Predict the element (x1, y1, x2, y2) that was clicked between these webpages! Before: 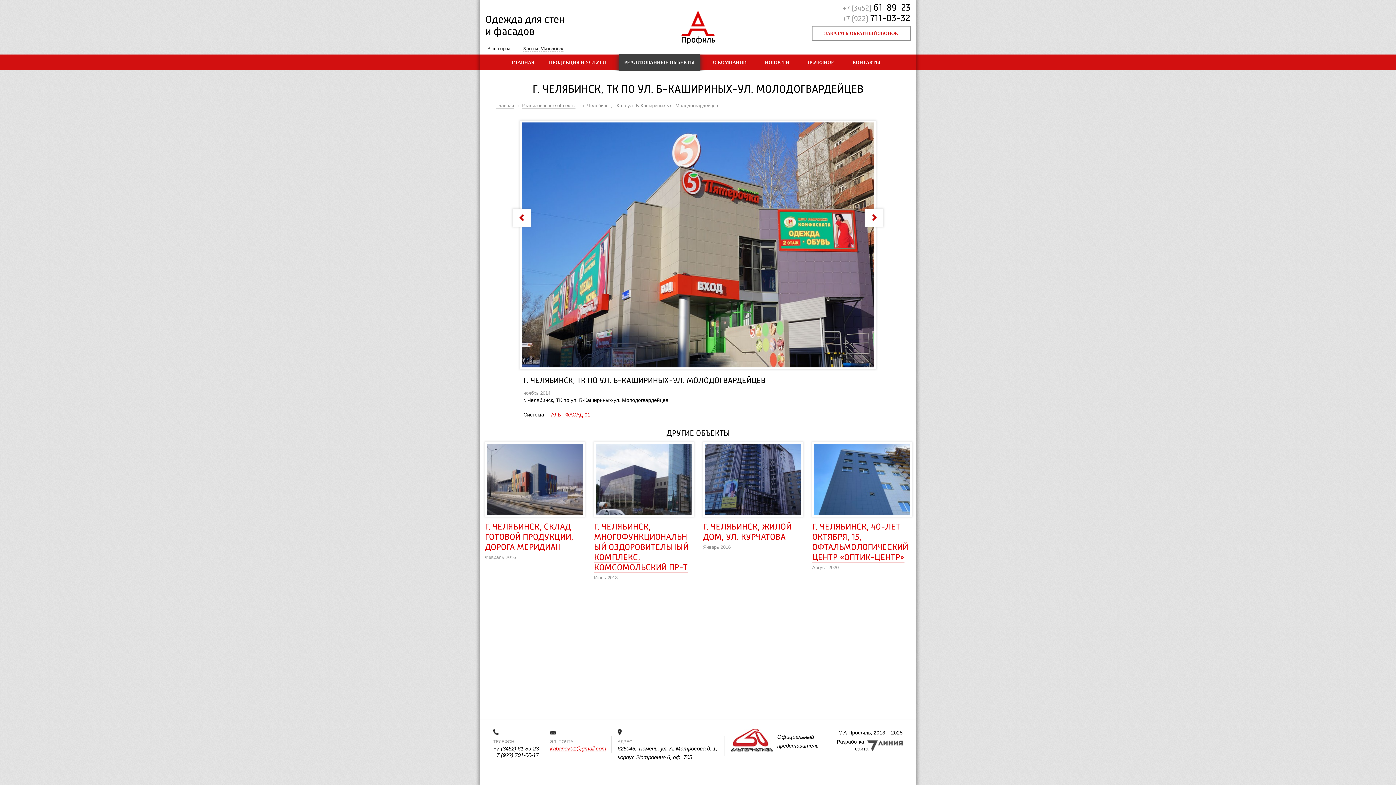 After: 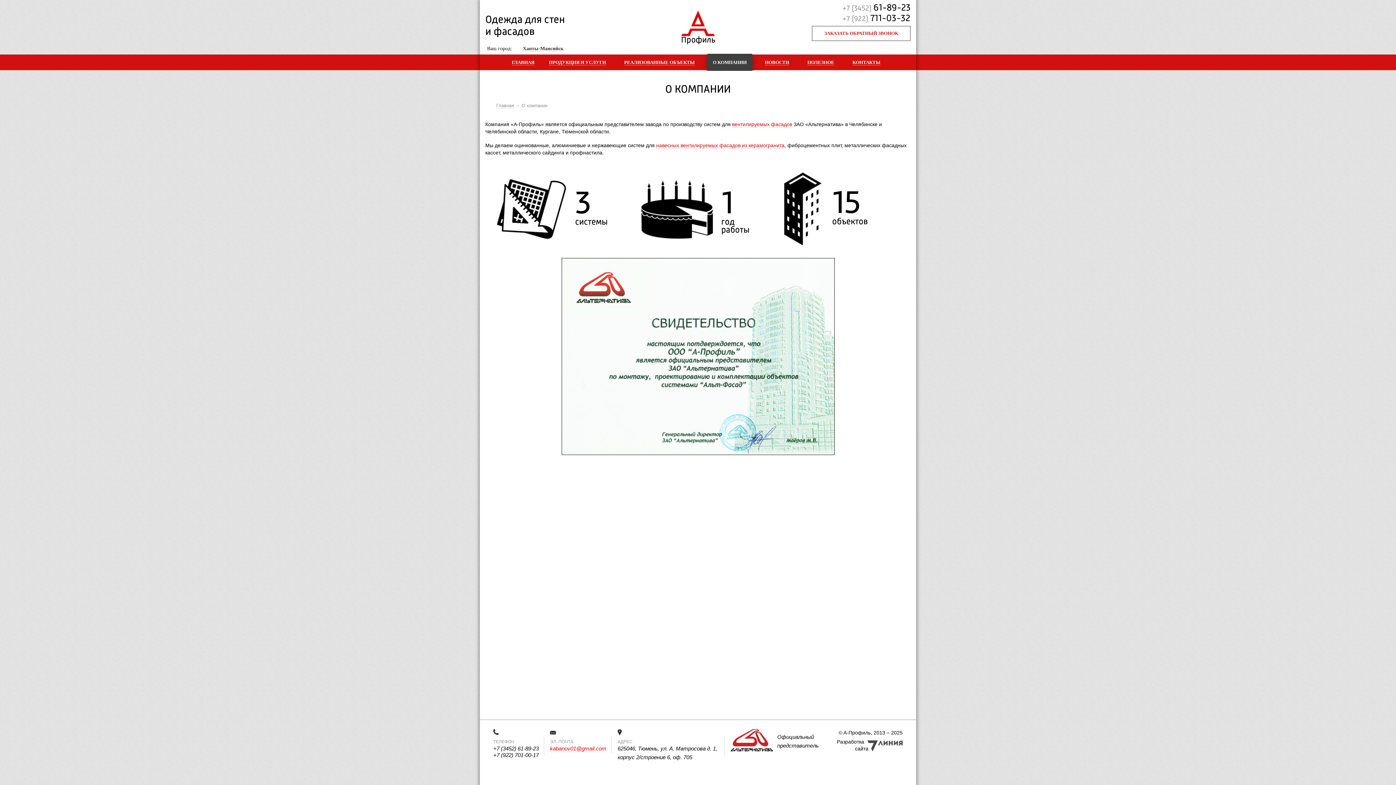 Action: bbox: (713, 59, 746, 65) label: О КОМПАНИИ